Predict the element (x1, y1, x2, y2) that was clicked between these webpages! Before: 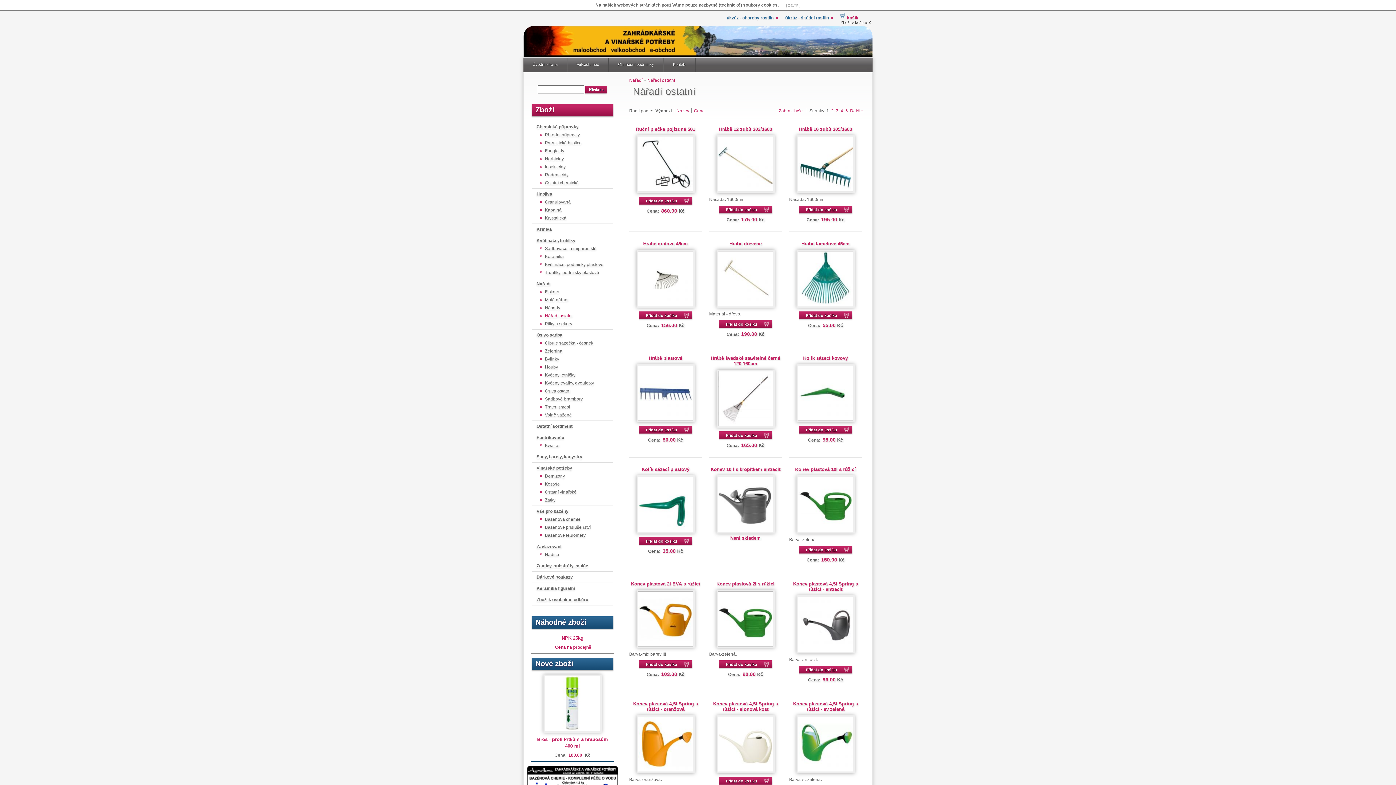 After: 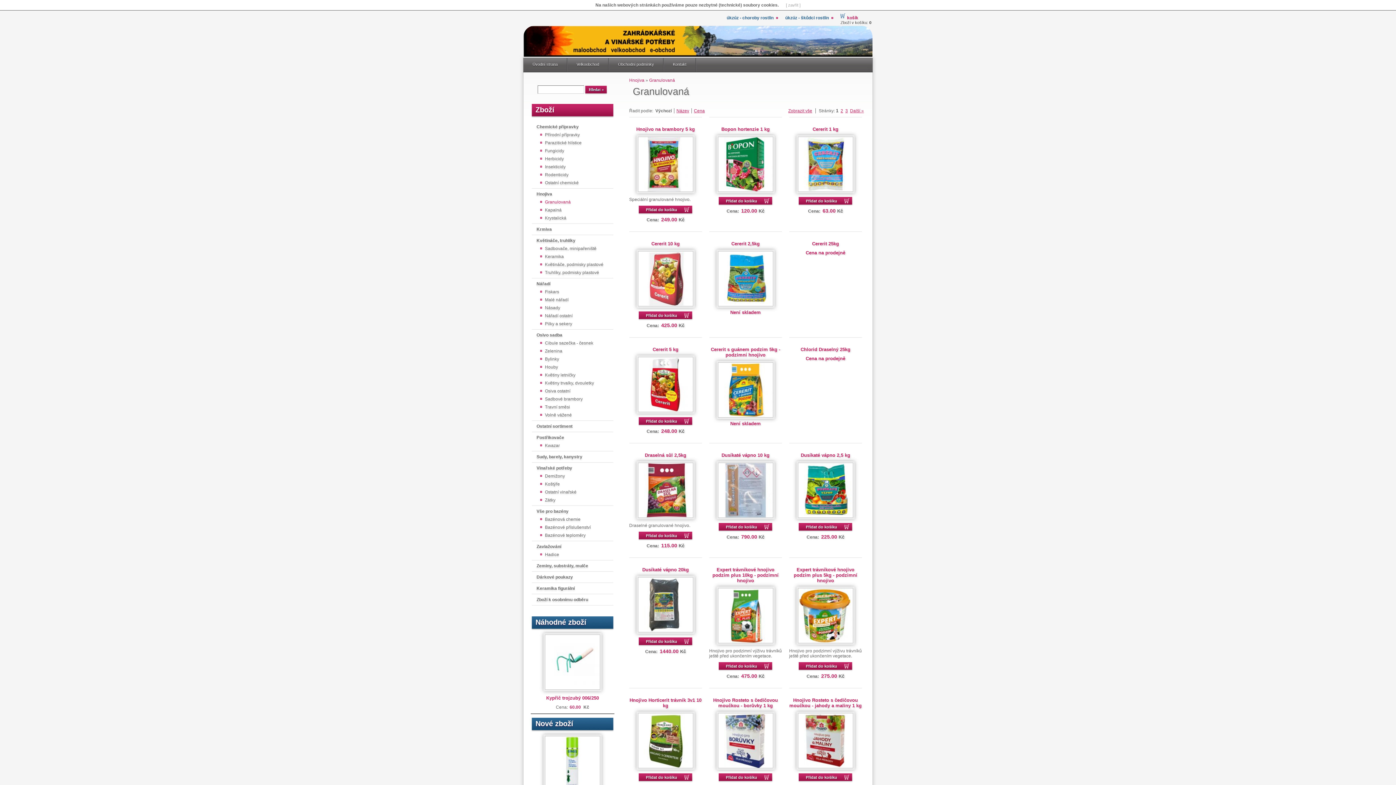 Action: label: Granulovaná bbox: (545, 198, 612, 205)